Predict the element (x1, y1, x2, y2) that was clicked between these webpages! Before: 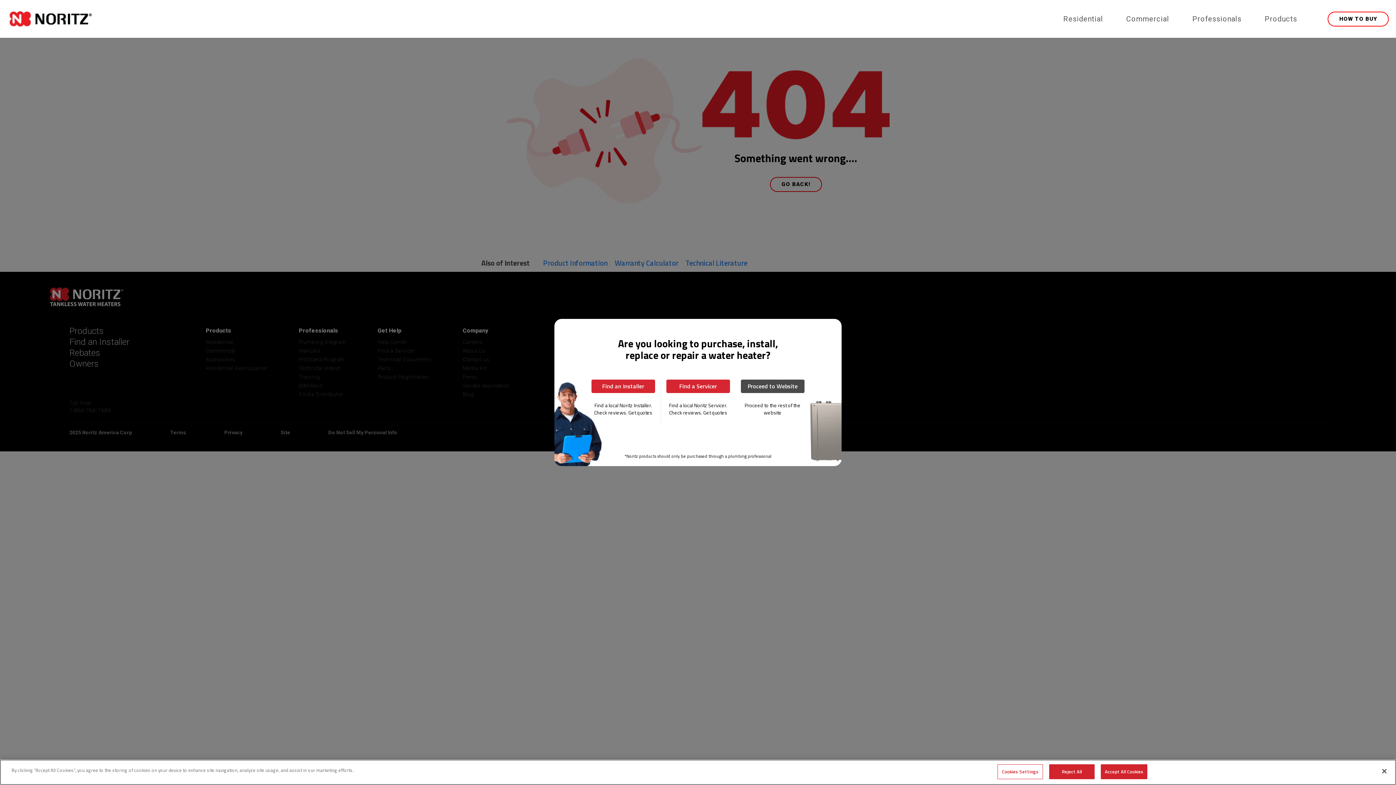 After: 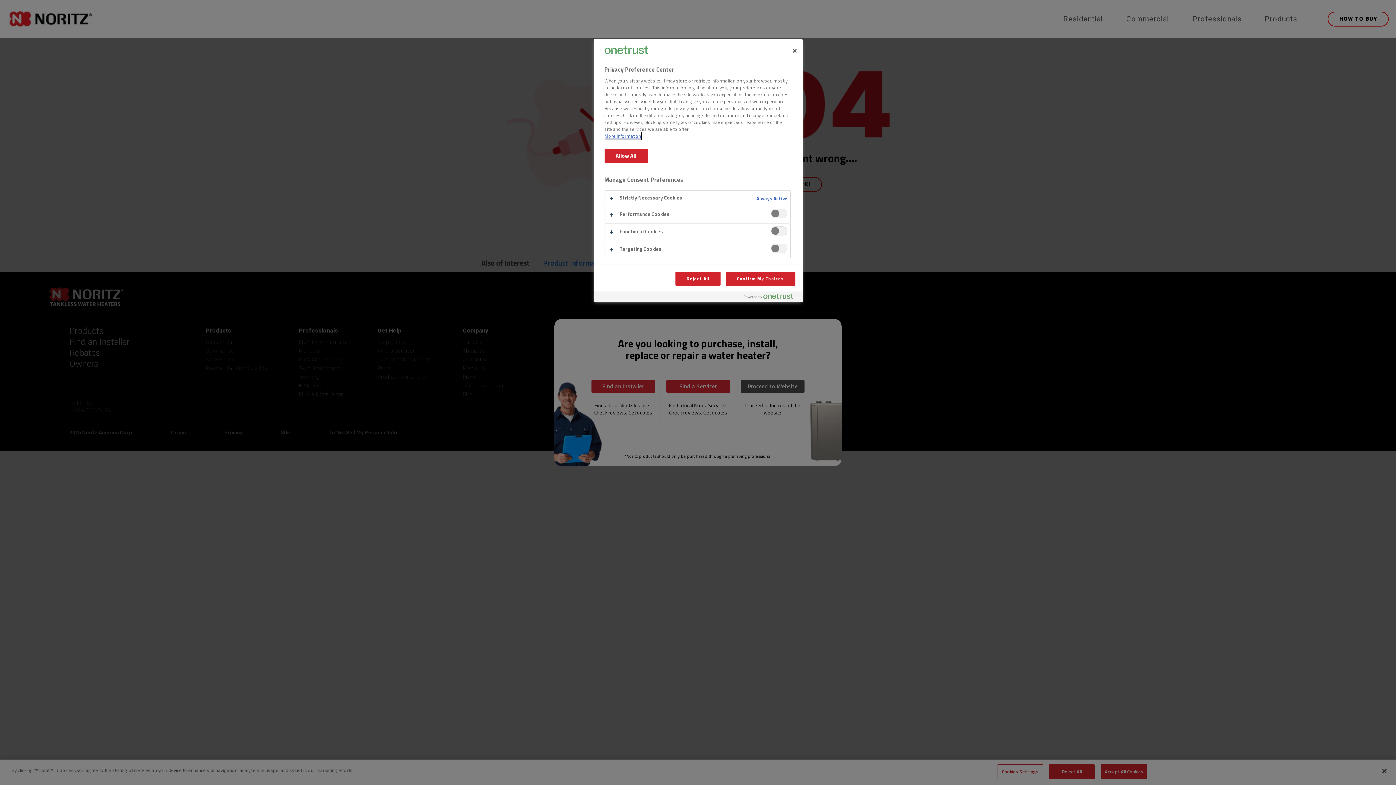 Action: label: Cookies Settings bbox: (997, 764, 1043, 779)